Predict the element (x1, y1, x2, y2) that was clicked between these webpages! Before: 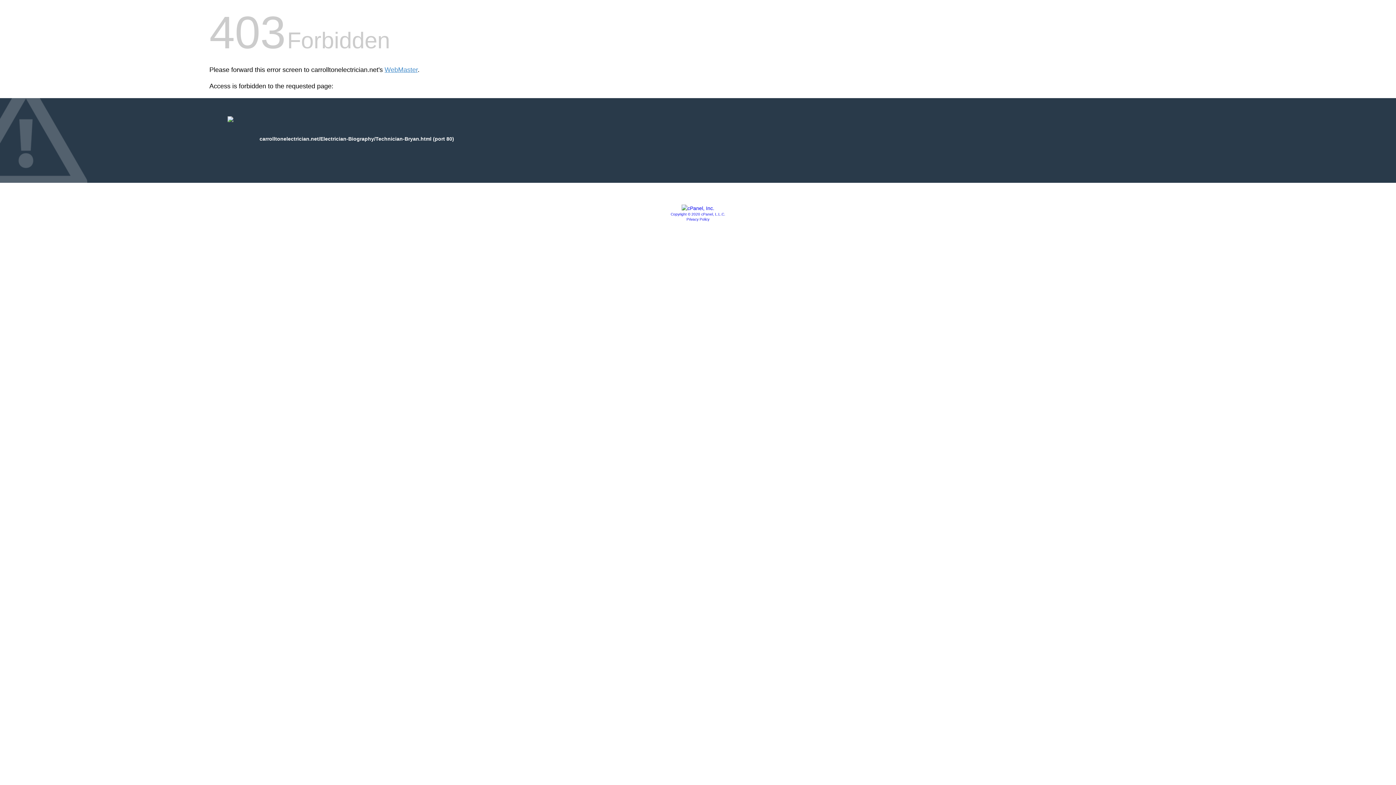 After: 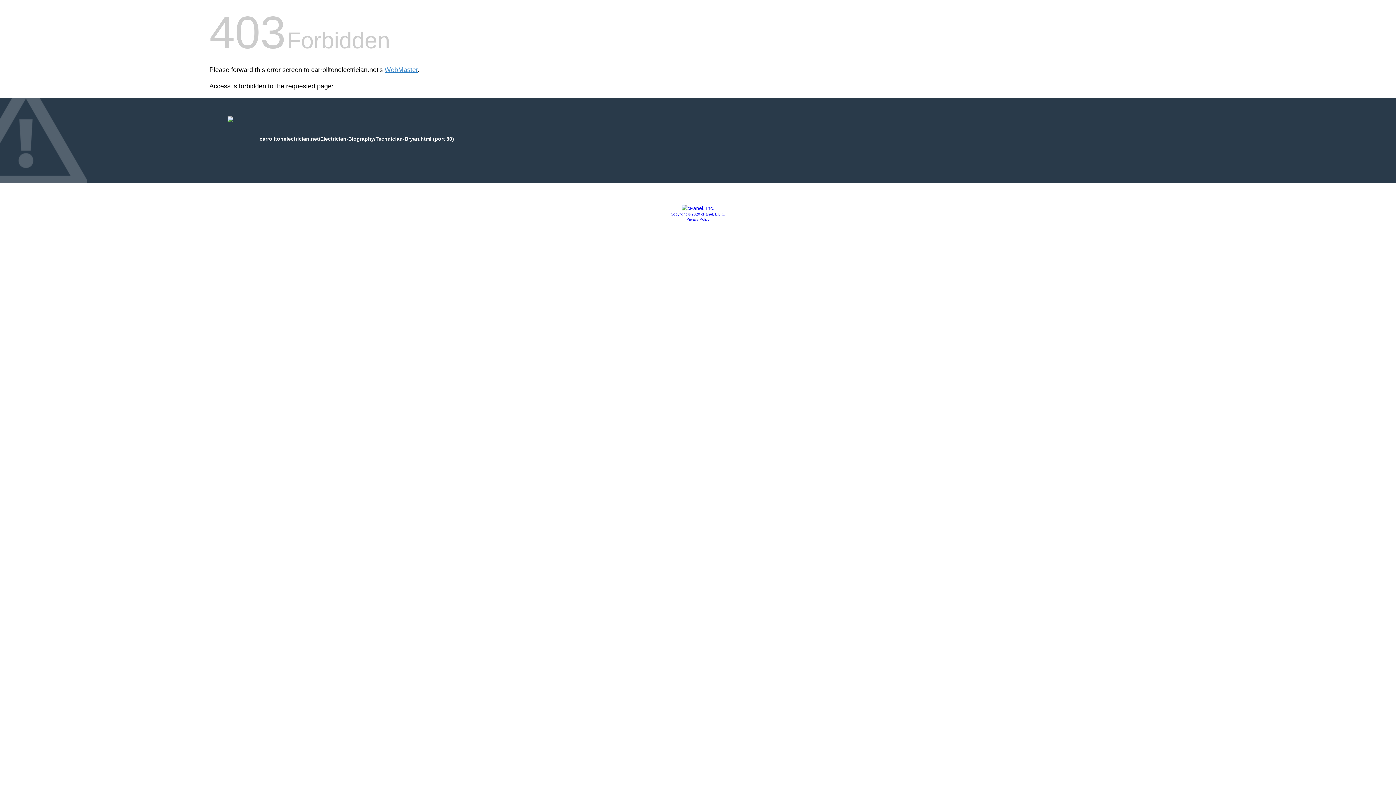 Action: label: Privacy Policy bbox: (686, 217, 709, 221)